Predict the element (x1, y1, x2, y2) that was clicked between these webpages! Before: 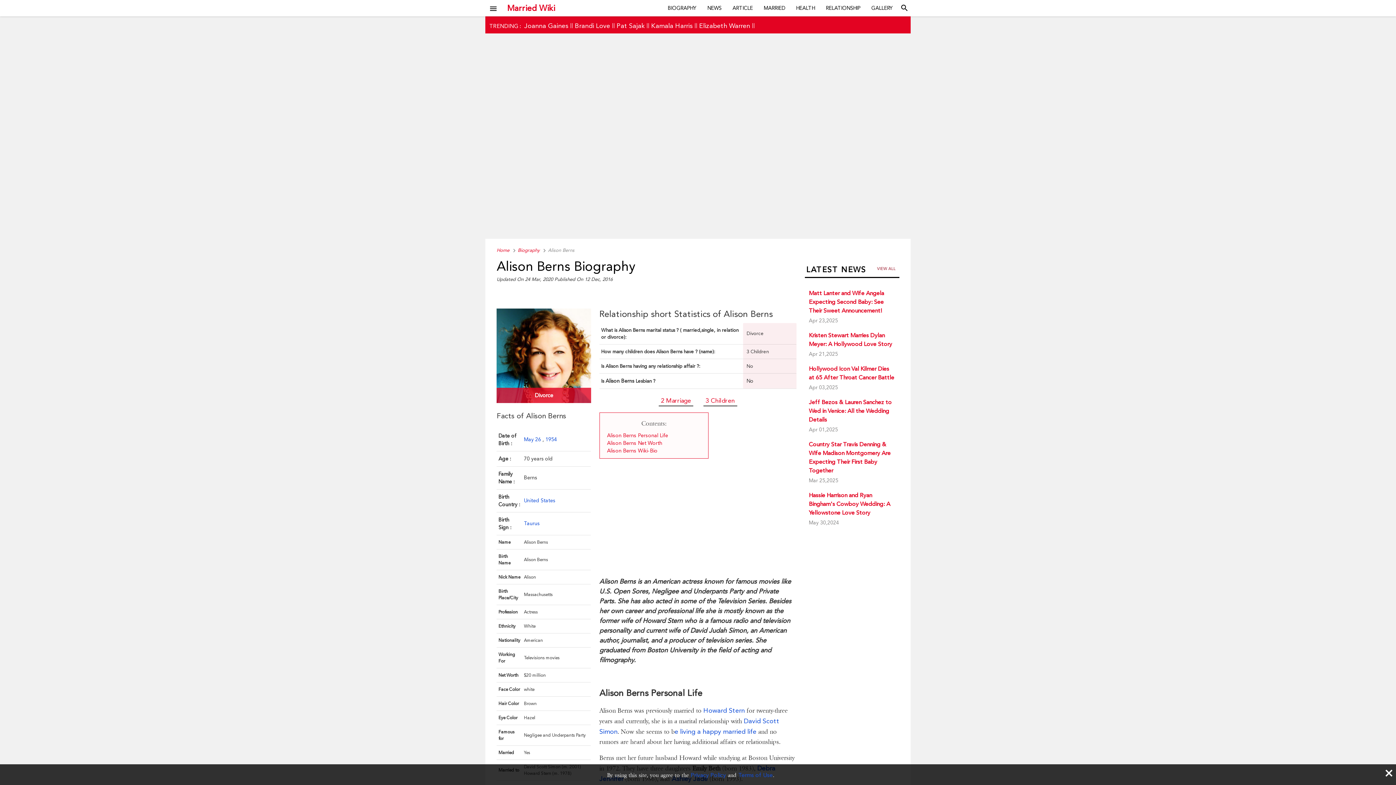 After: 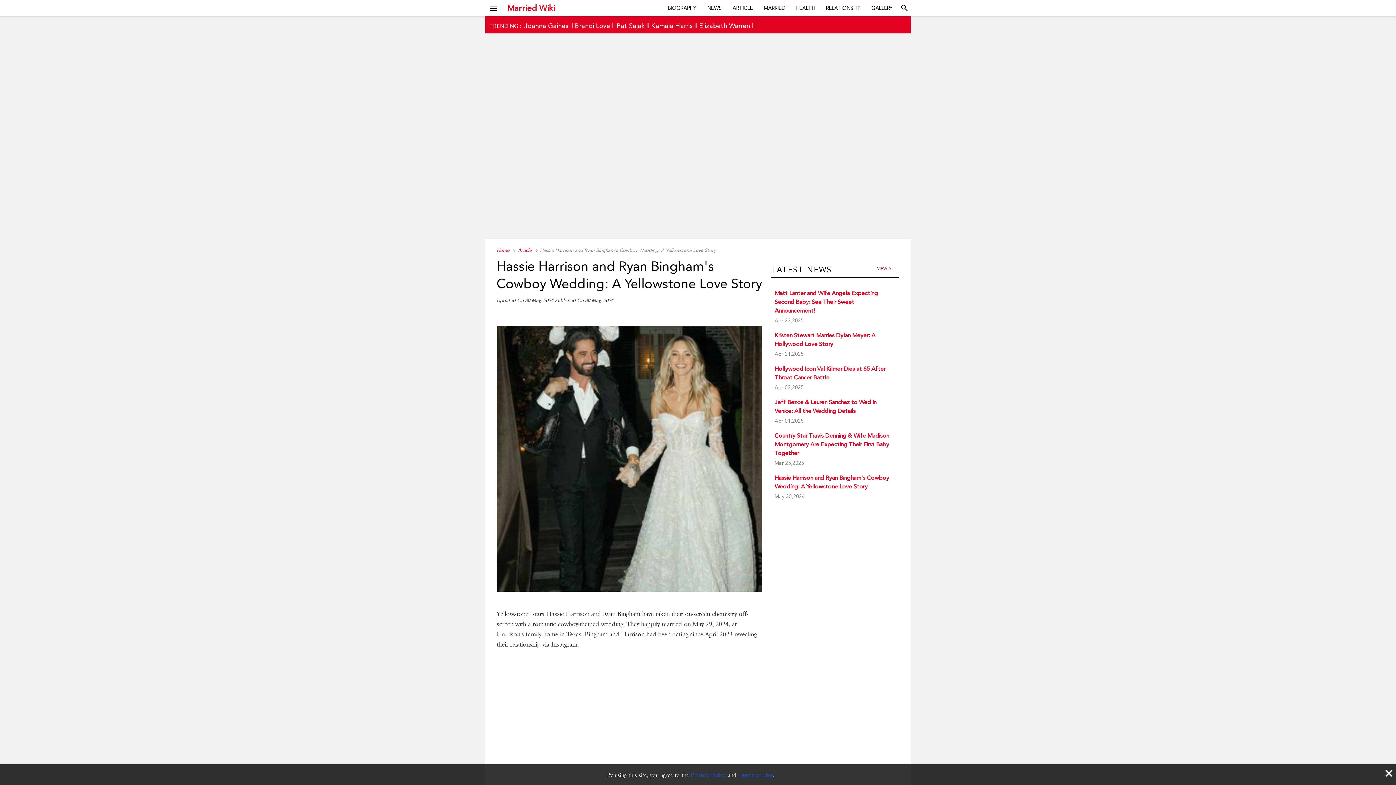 Action: label: Hassie Harrison and Ryan Bingham's Cowboy Wedding: A Yellowstone Love Story
May 30,2024 bbox: (809, 380, 895, 422)